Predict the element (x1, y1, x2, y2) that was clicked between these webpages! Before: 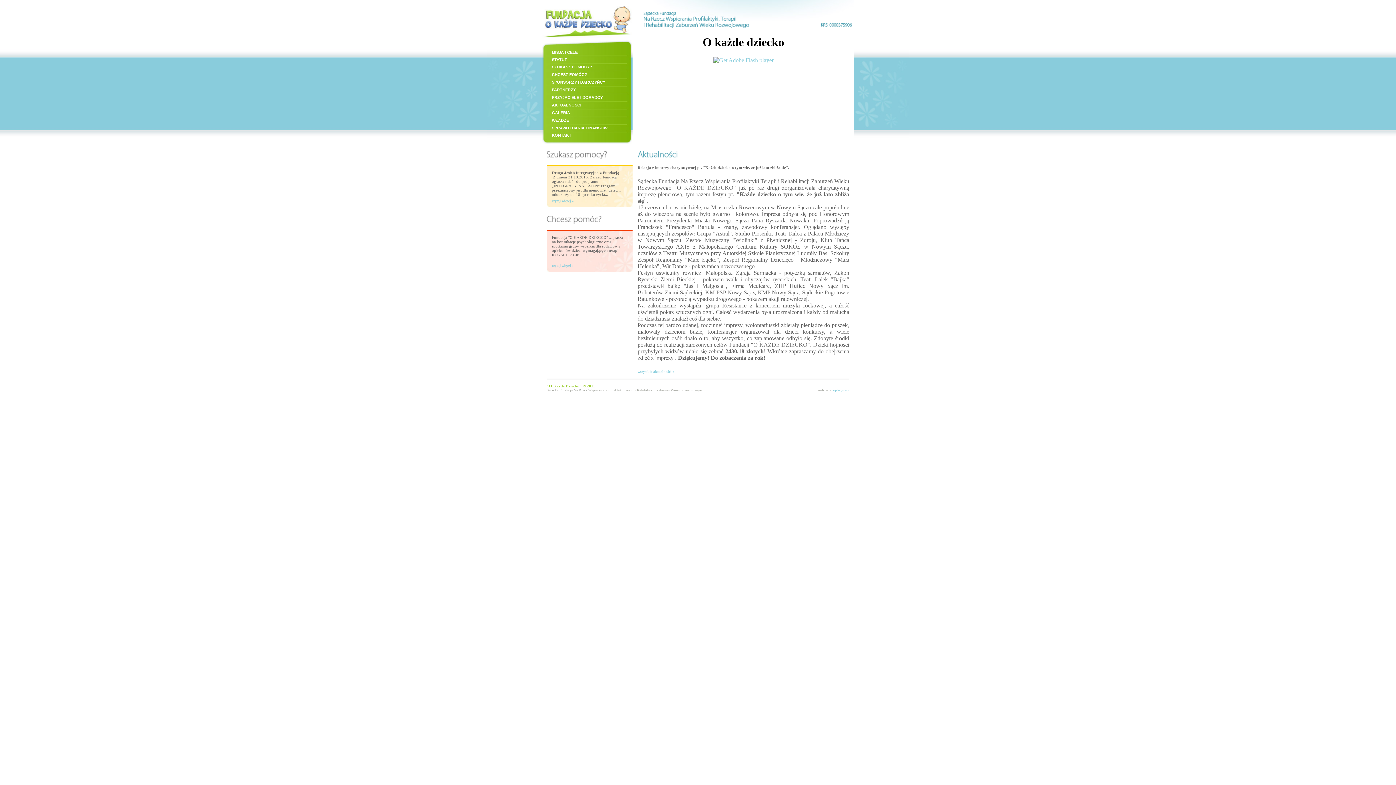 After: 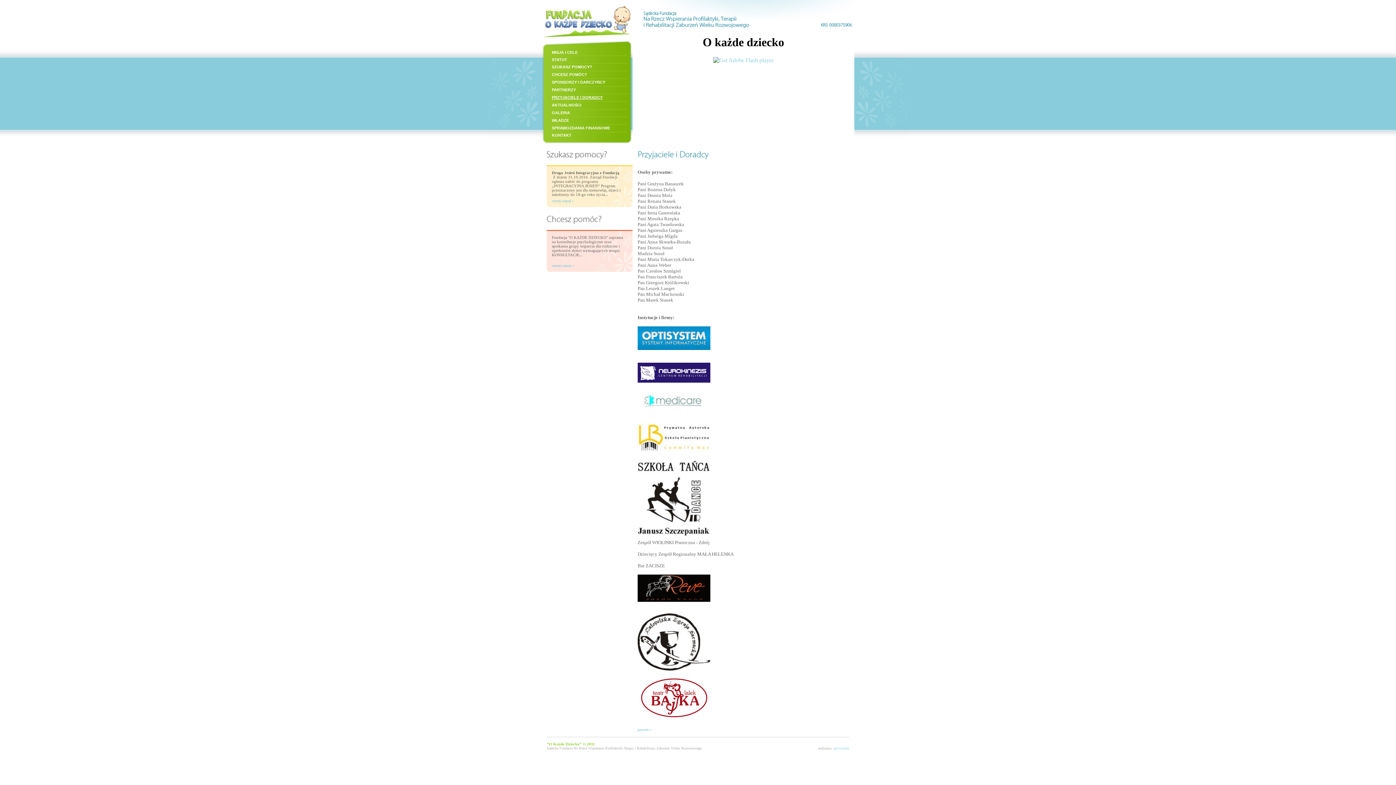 Action: bbox: (552, 95, 602, 99) label: PRZYJACIELE I DORADCY